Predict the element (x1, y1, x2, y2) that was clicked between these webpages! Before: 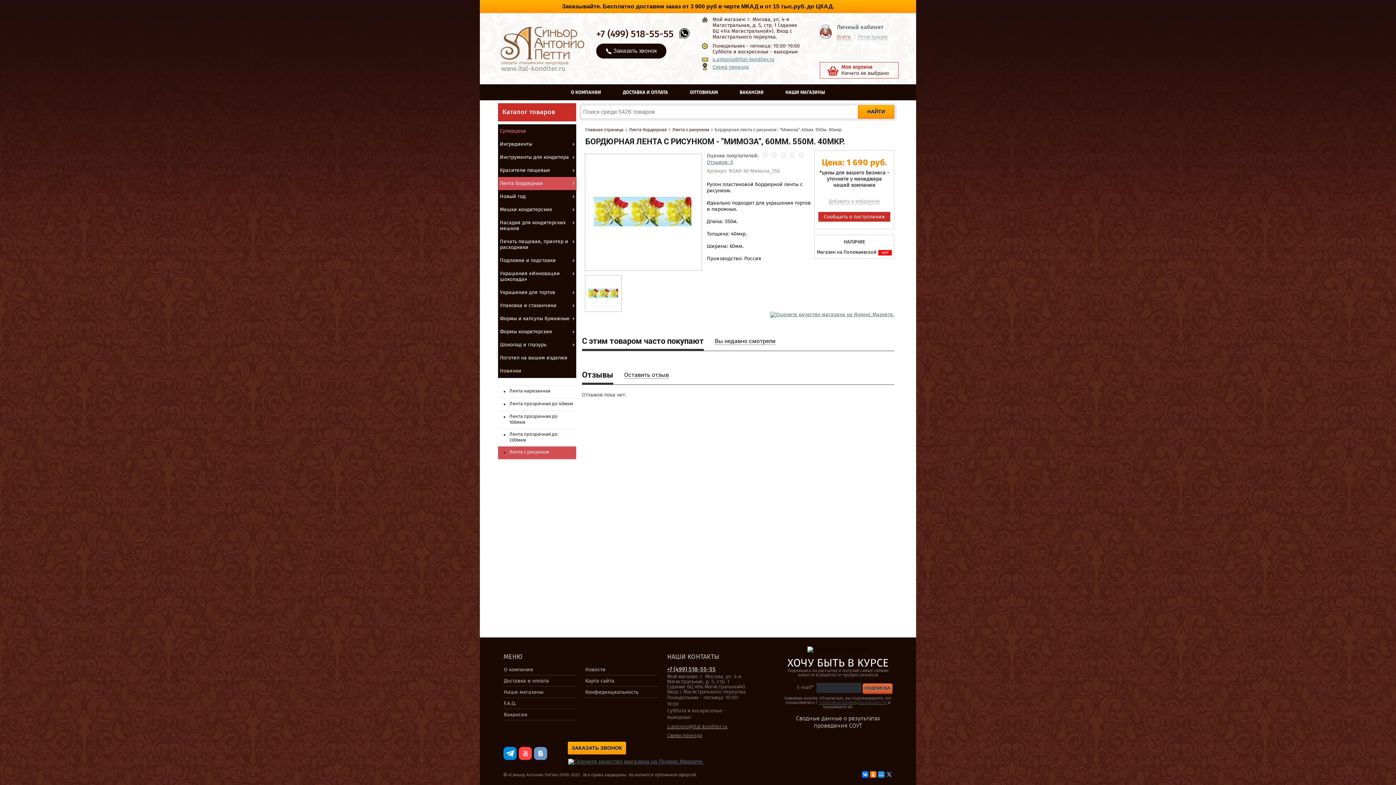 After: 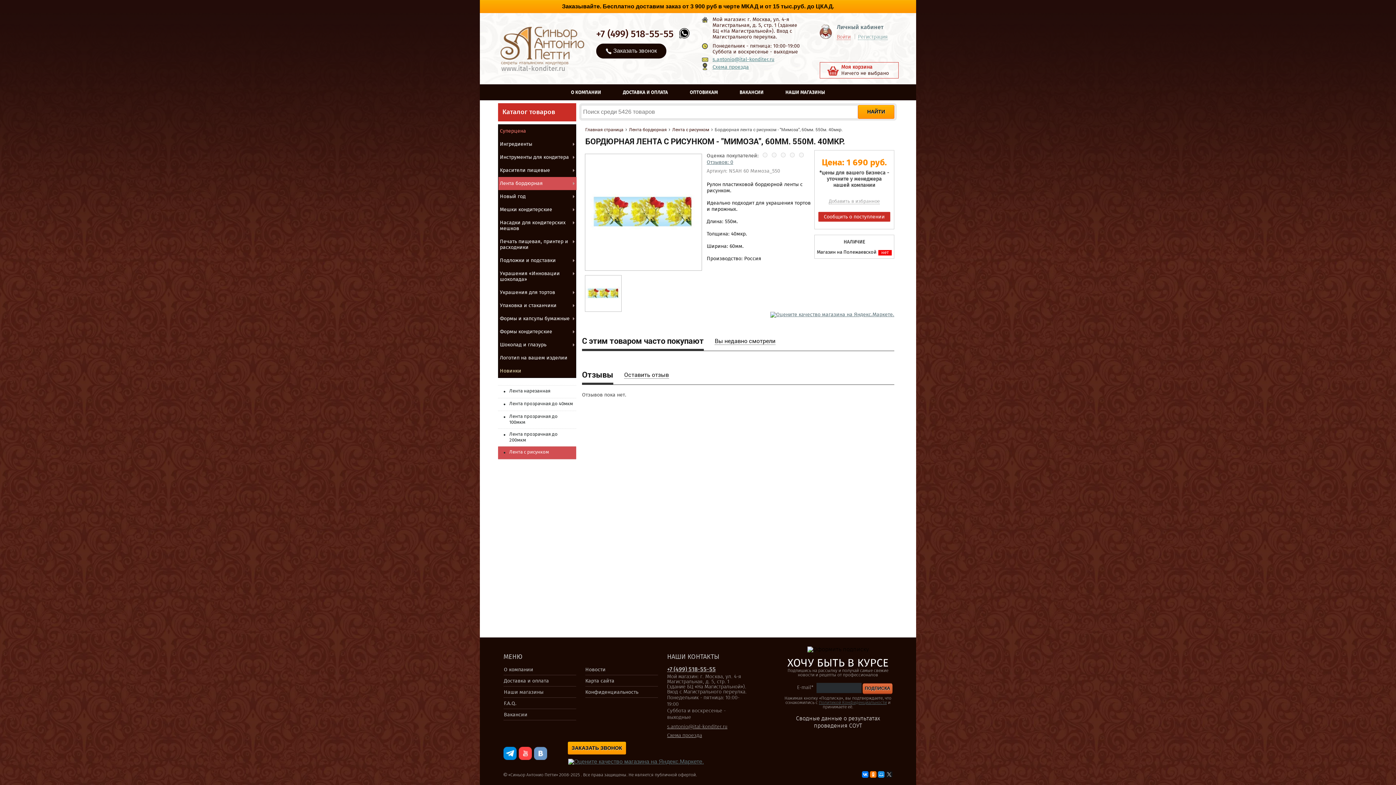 Action: bbox: (886, 771, 892, 778)